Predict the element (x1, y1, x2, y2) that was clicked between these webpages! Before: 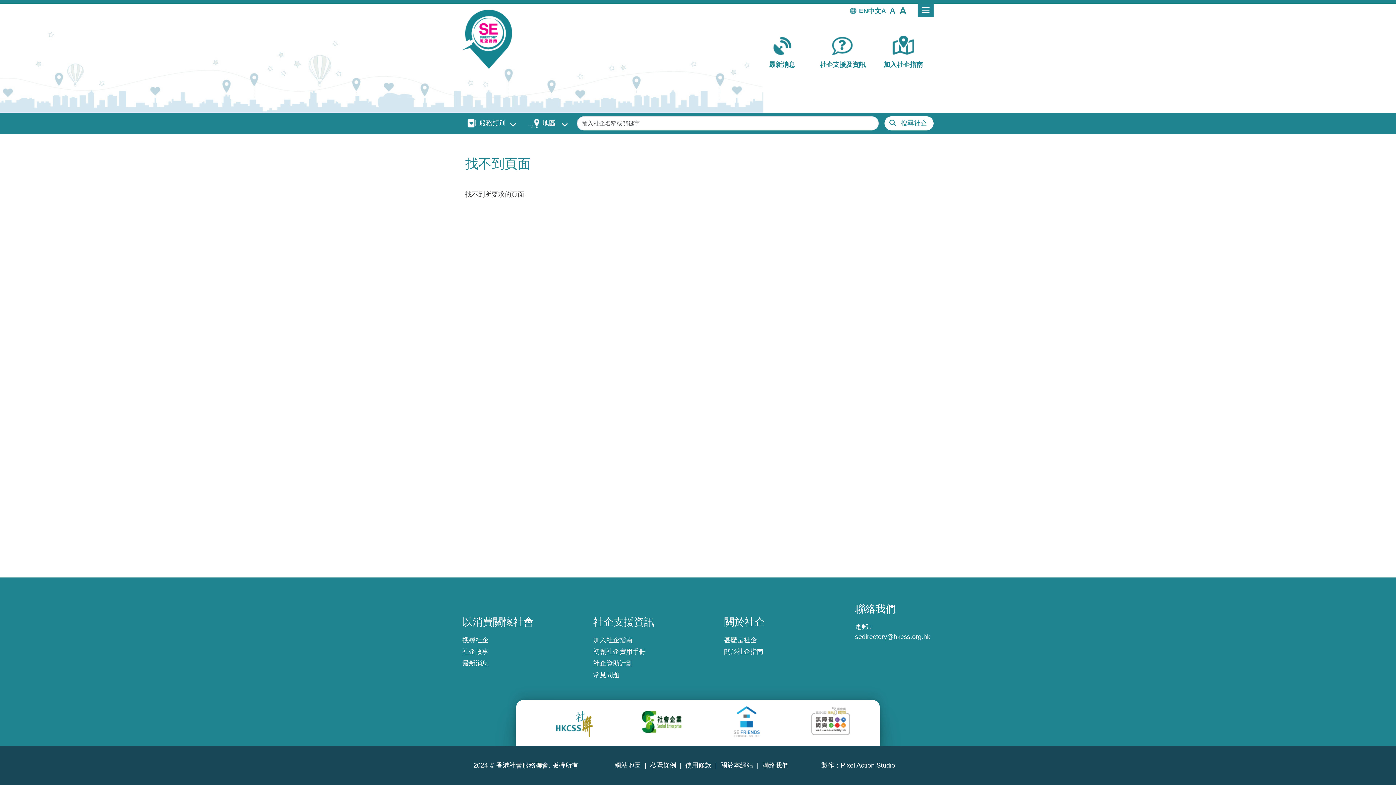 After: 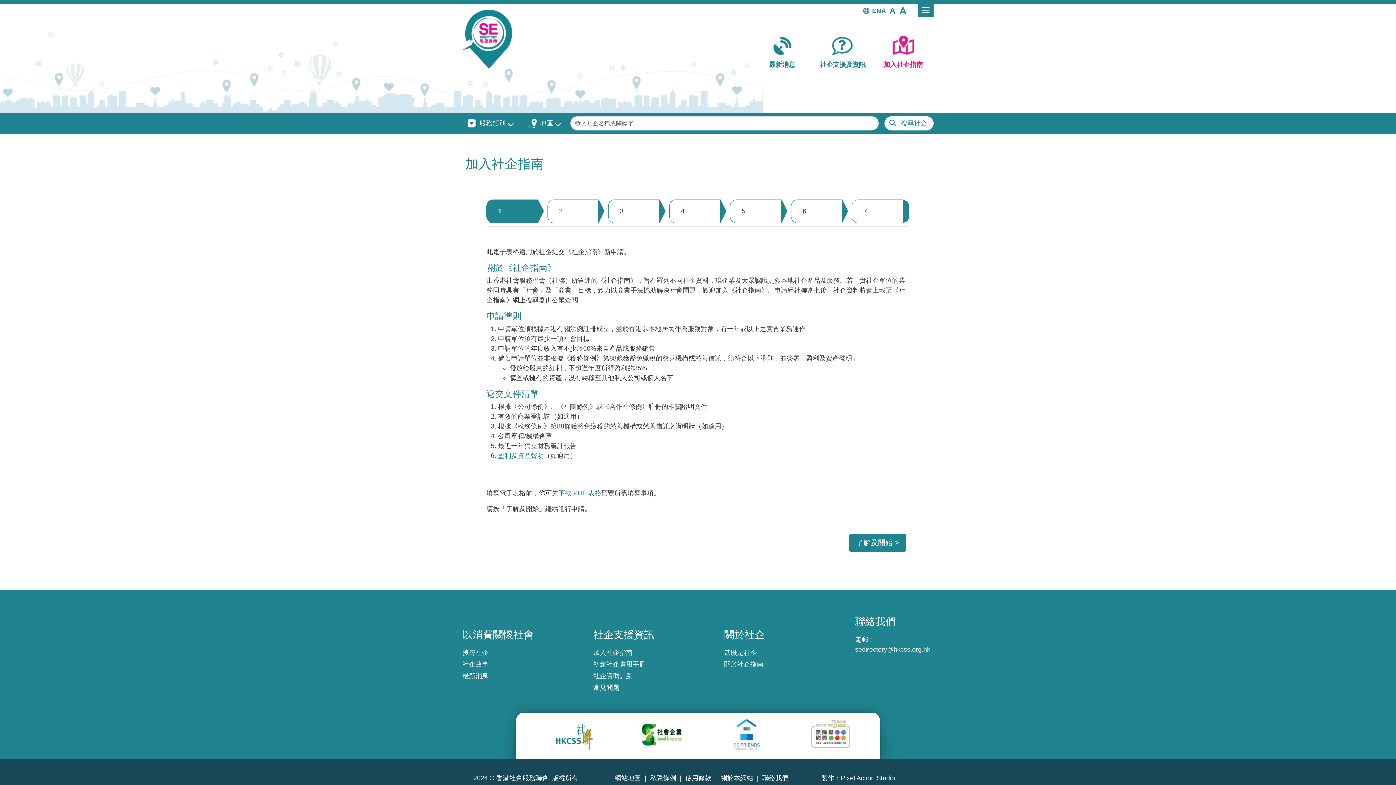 Action: label: 加入社企指南 bbox: (873, 34, 933, 69)